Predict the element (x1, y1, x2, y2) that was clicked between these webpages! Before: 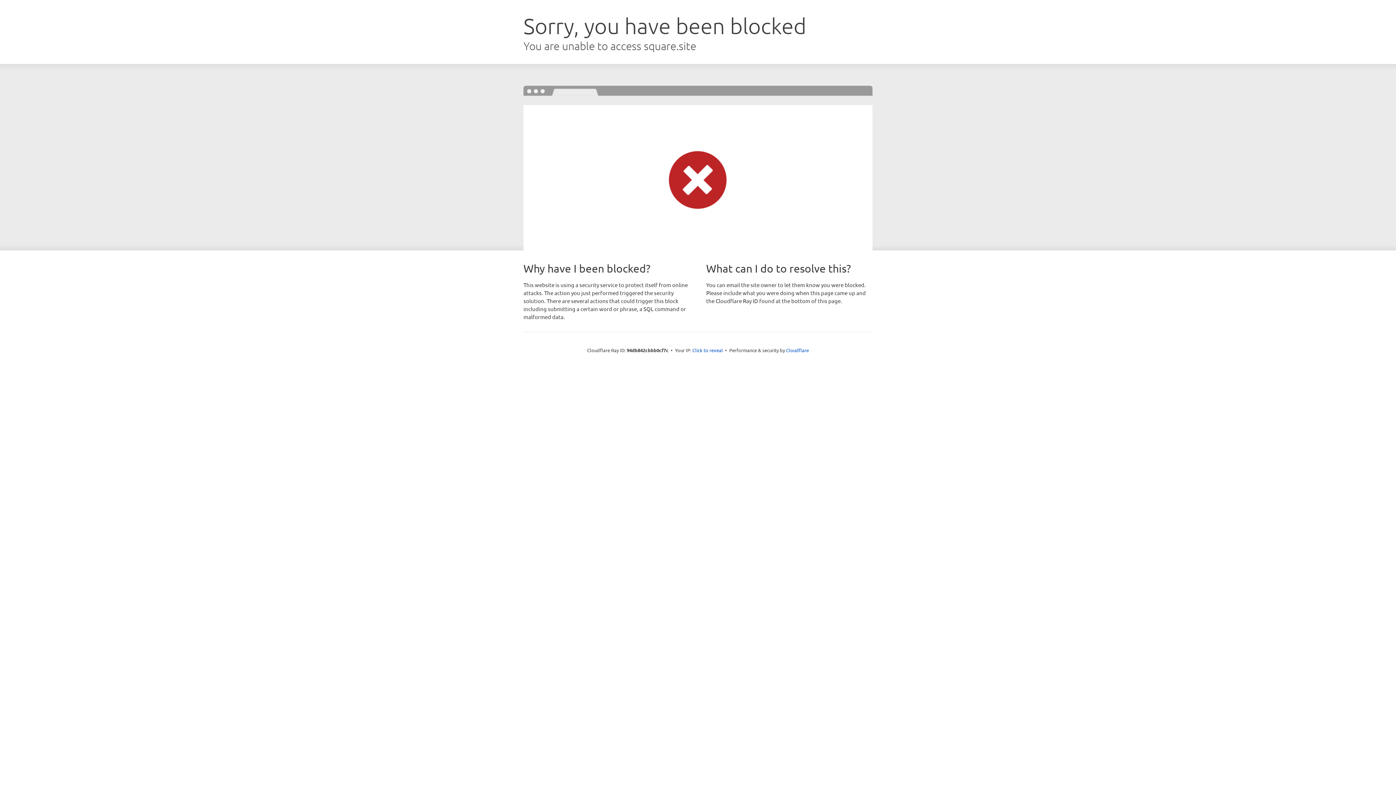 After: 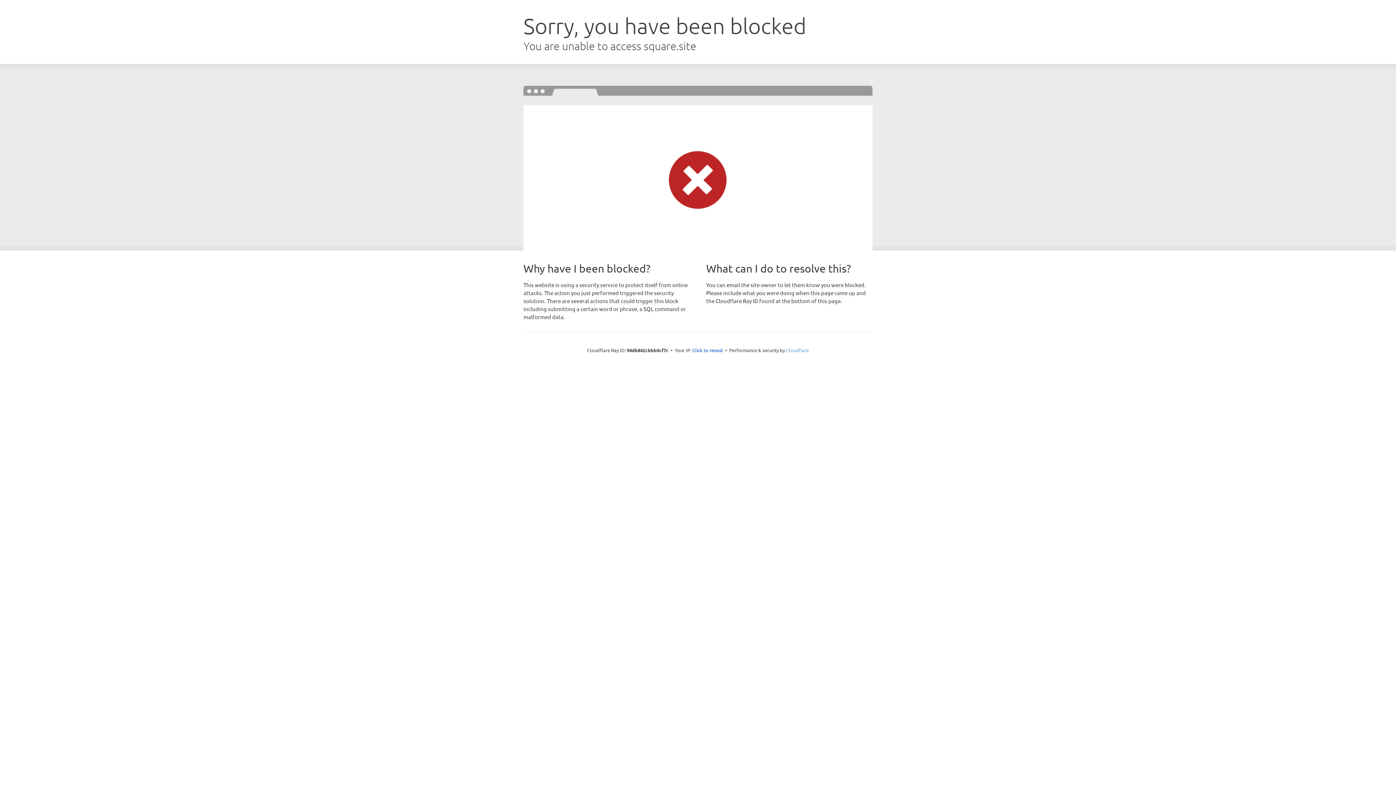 Action: bbox: (786, 347, 809, 353) label: Cloudflare